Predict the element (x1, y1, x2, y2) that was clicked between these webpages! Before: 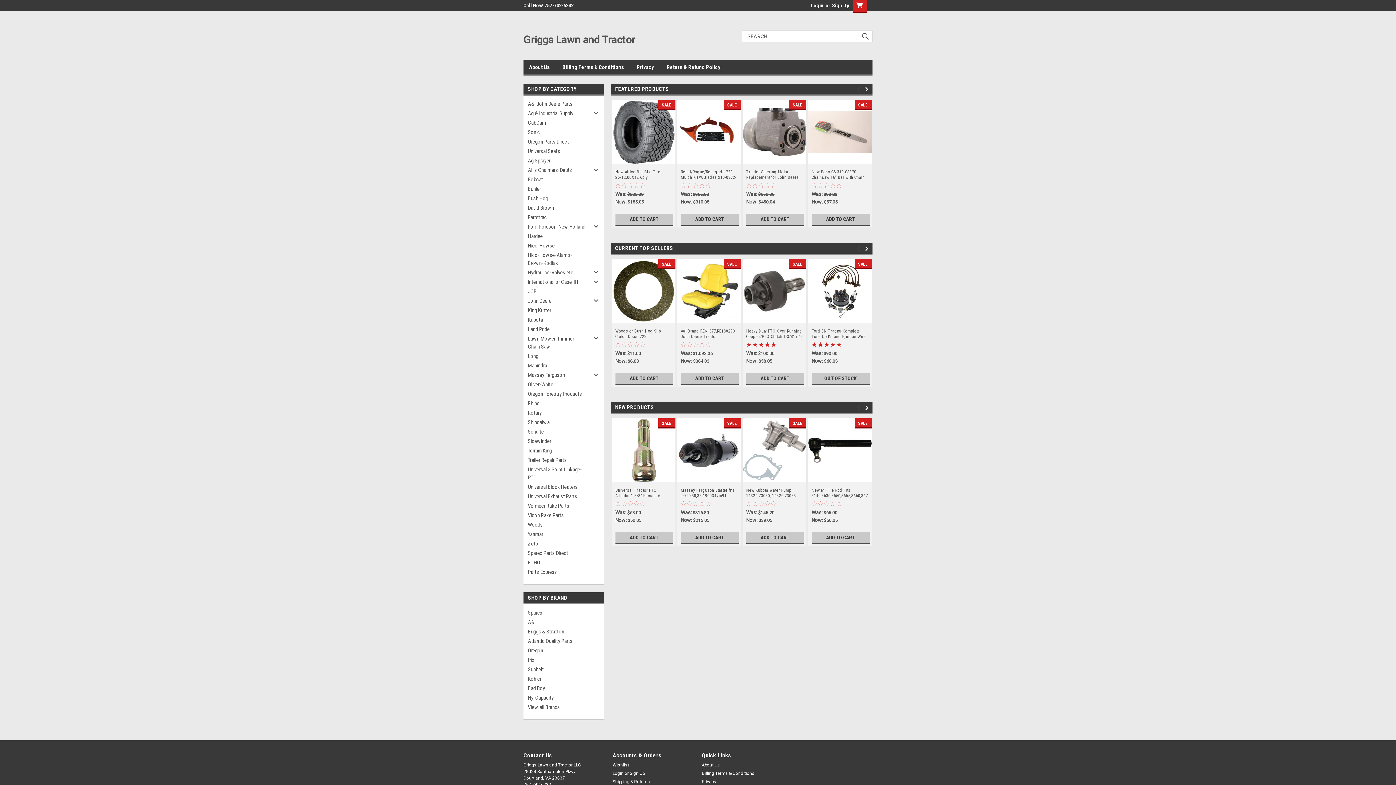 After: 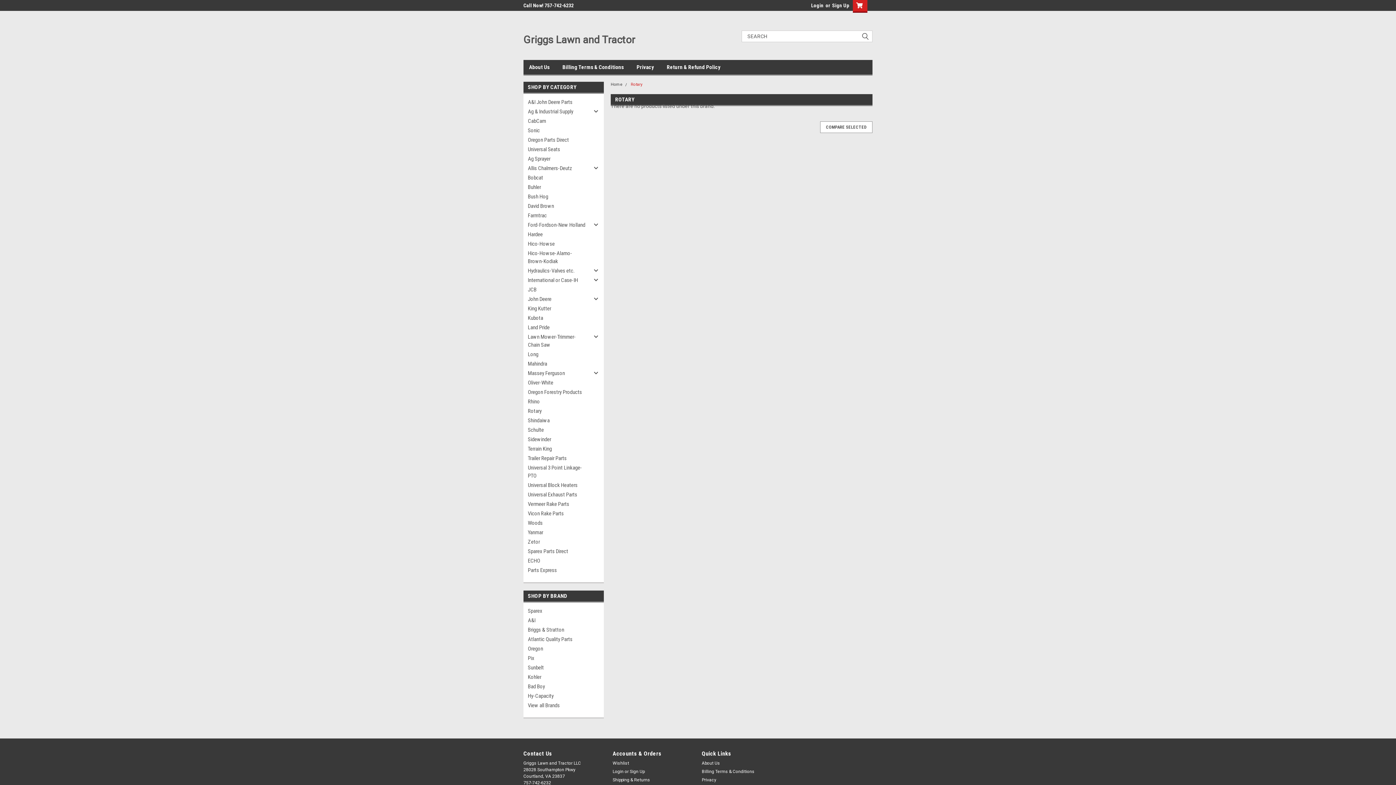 Action: label: Rotary bbox: (523, 408, 591, 417)